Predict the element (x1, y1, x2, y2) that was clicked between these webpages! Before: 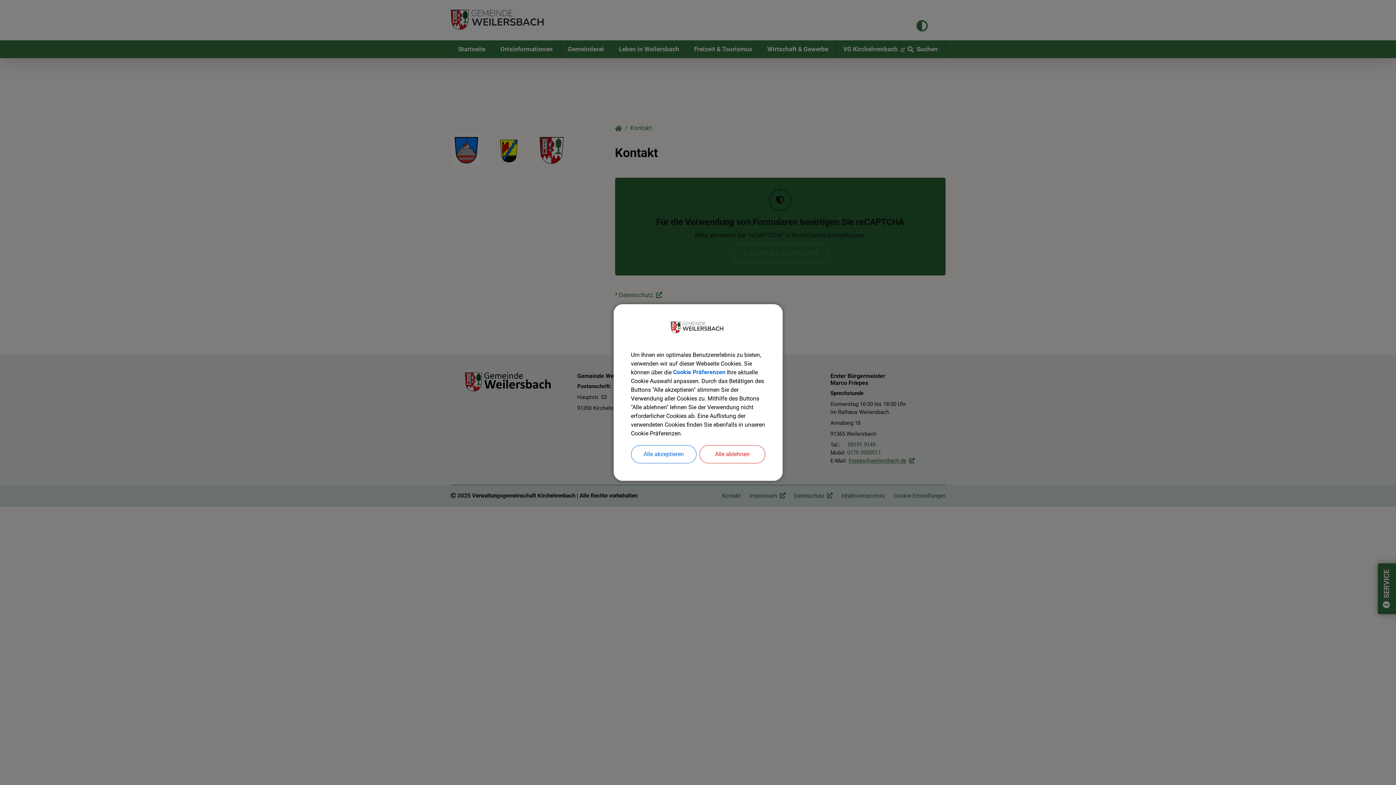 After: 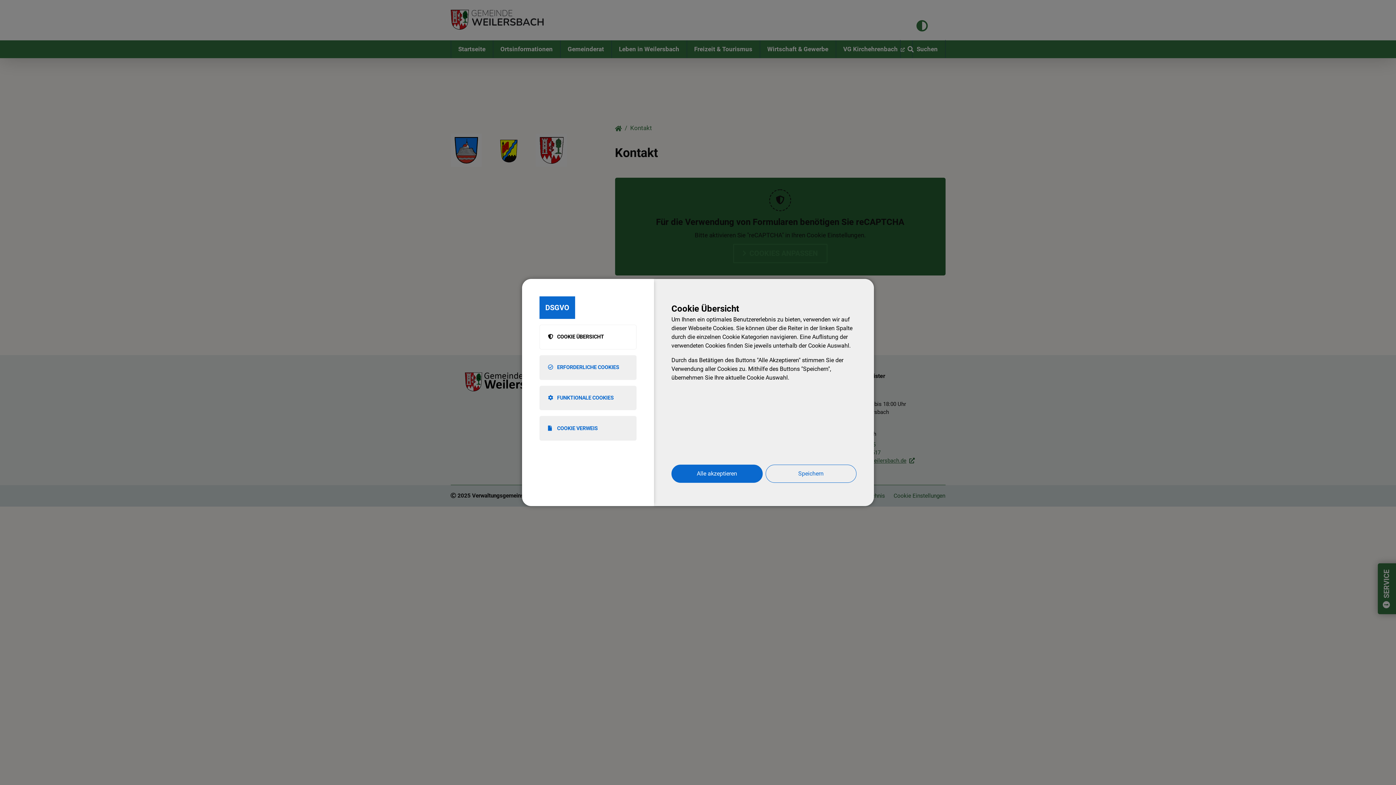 Action: bbox: (673, 368, 725, 376) label: Cookie Präferenzen